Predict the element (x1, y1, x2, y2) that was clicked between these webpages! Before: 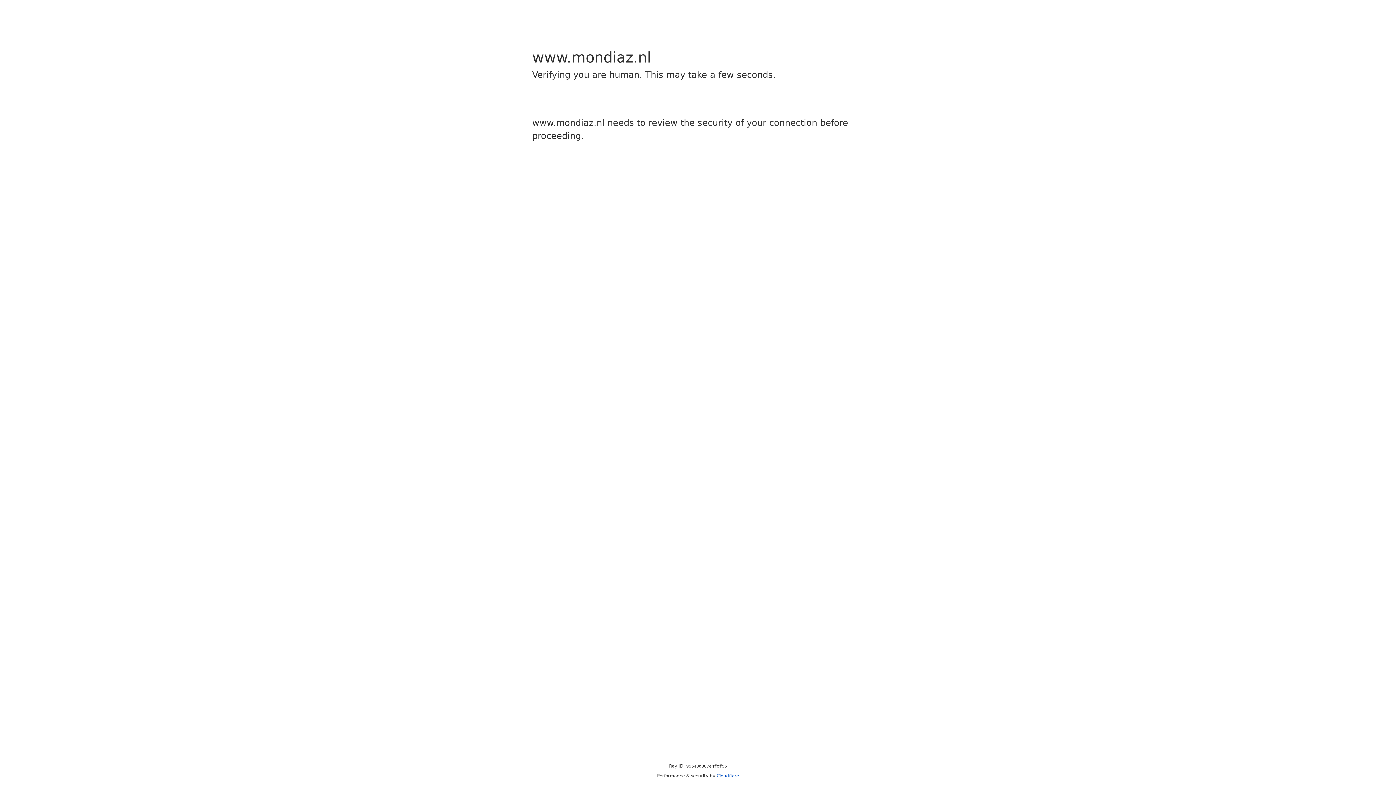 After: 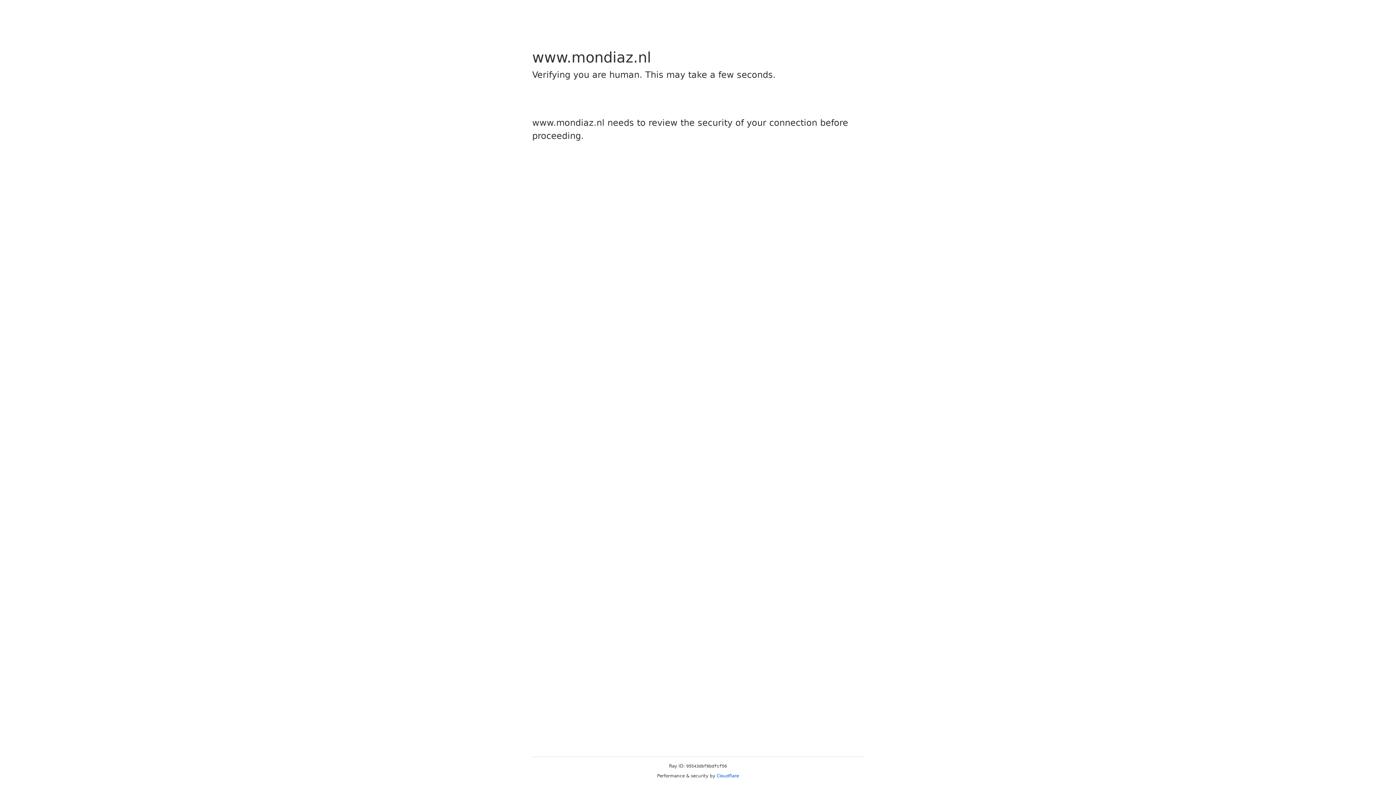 Action: label: Cloudflare bbox: (716, 773, 739, 778)